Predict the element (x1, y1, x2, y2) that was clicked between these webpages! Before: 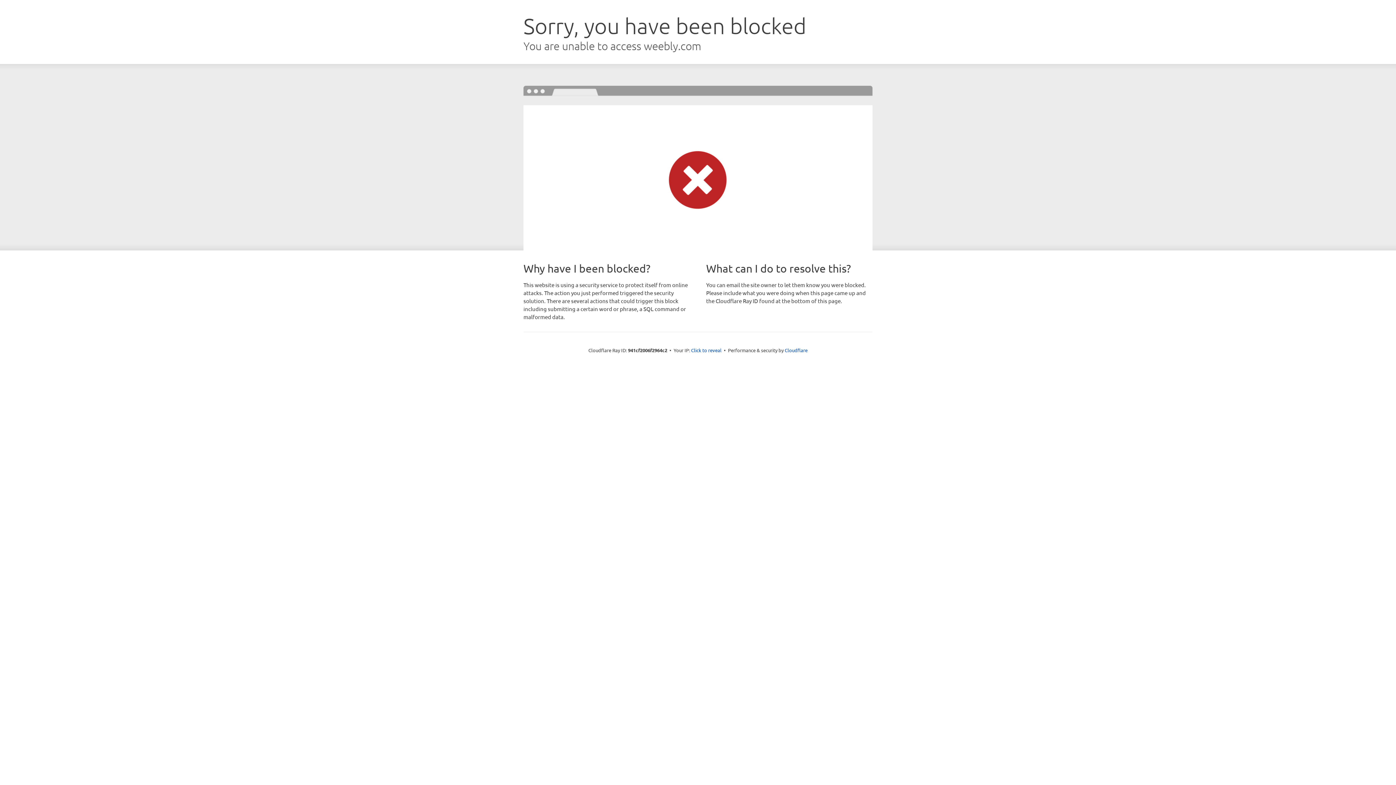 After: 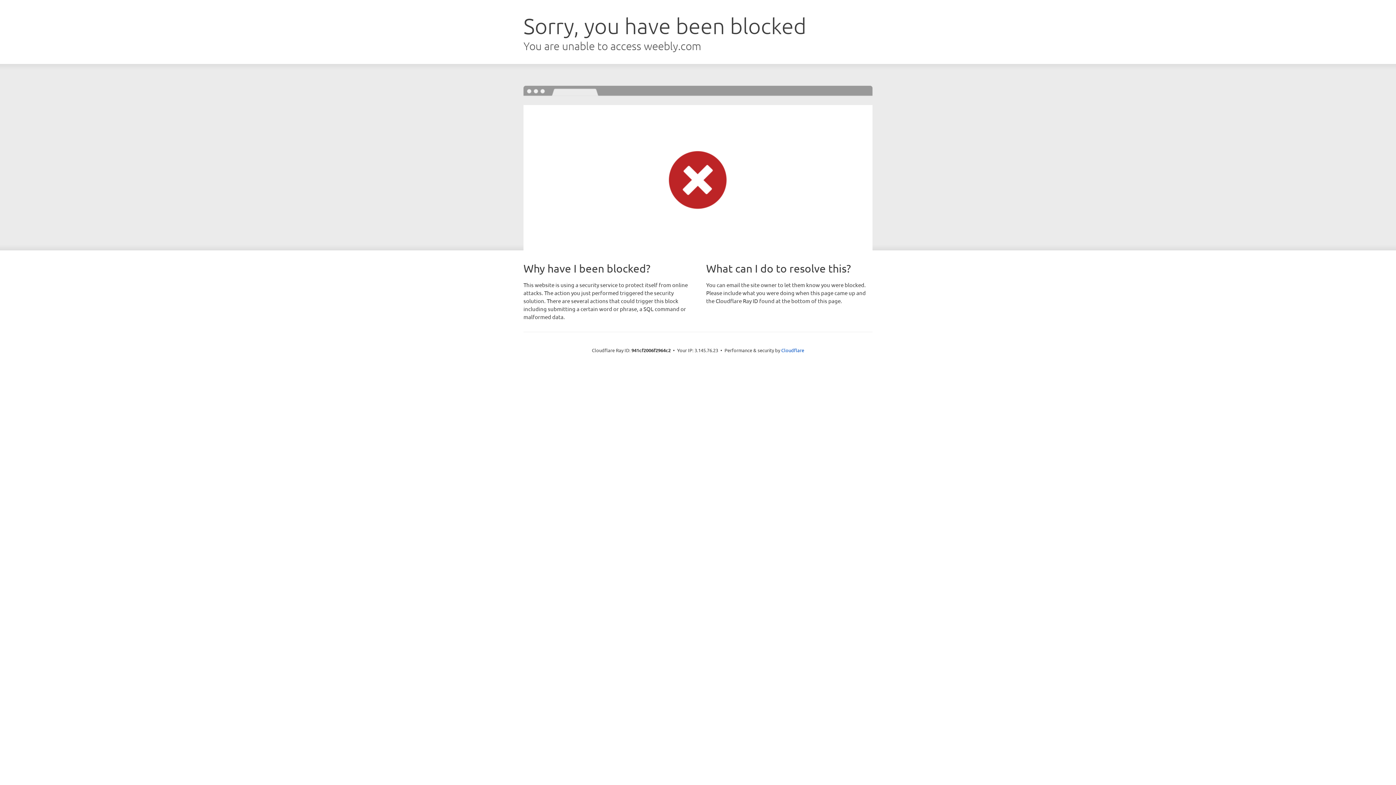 Action: label: Click to reveal bbox: (691, 346, 721, 353)